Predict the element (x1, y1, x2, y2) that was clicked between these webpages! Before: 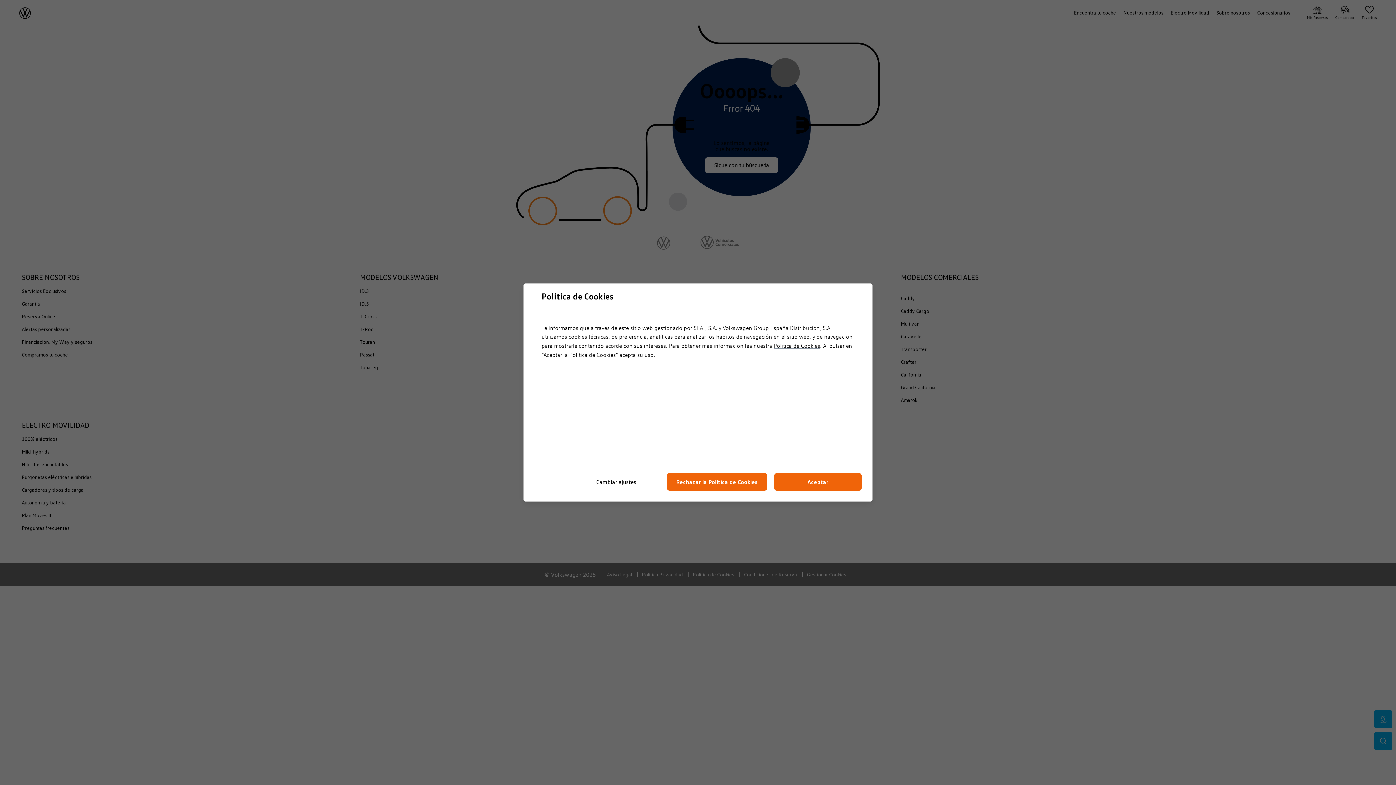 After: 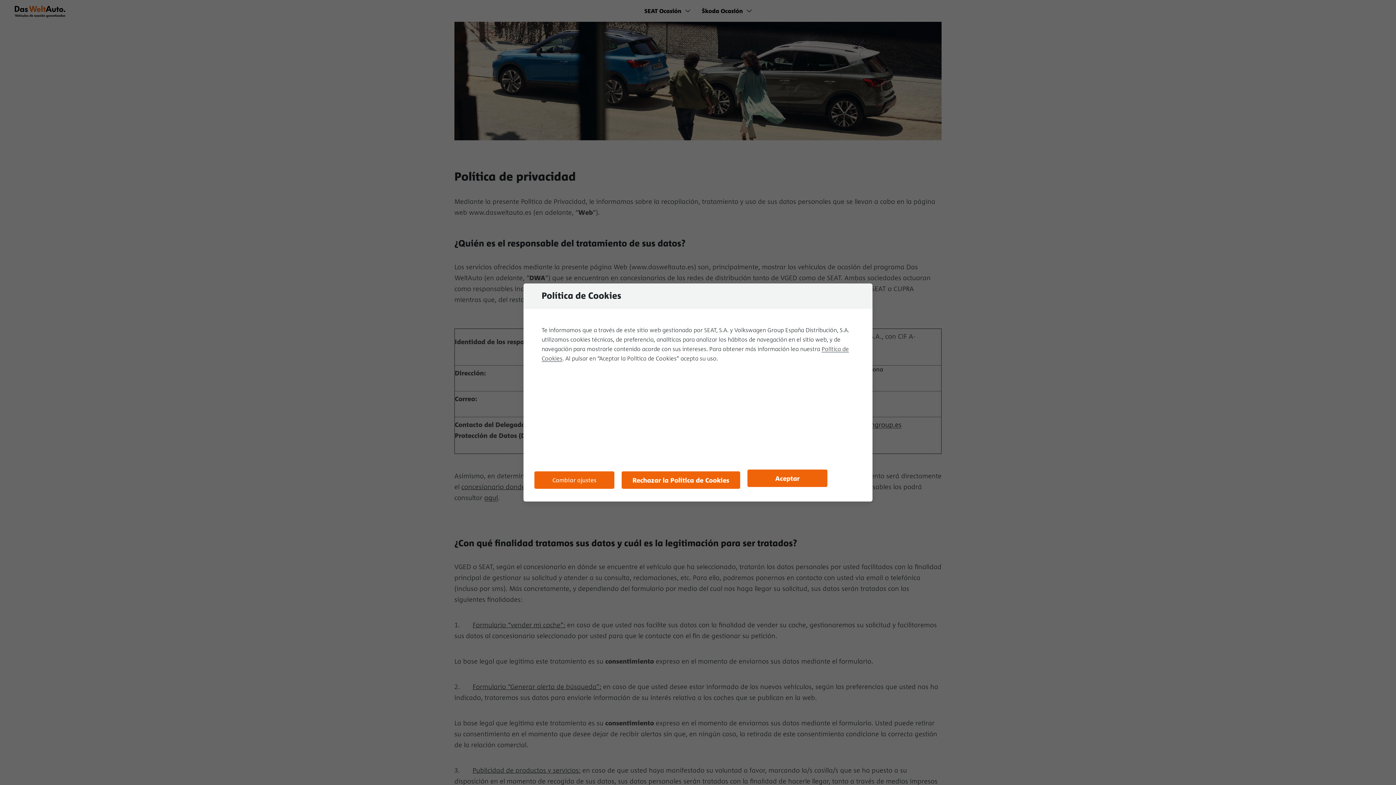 Action: bbox: (773, 342, 820, 349) label: Política de Cookies